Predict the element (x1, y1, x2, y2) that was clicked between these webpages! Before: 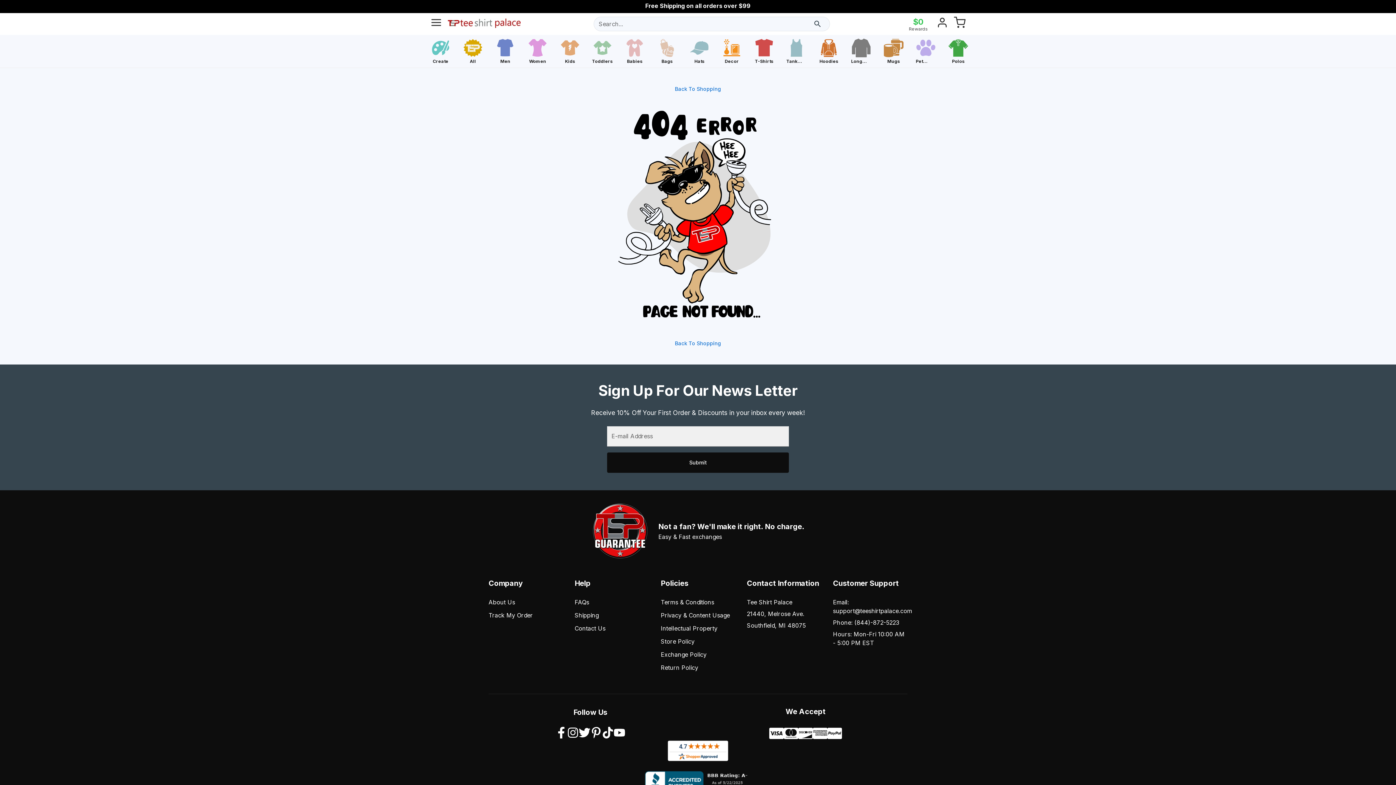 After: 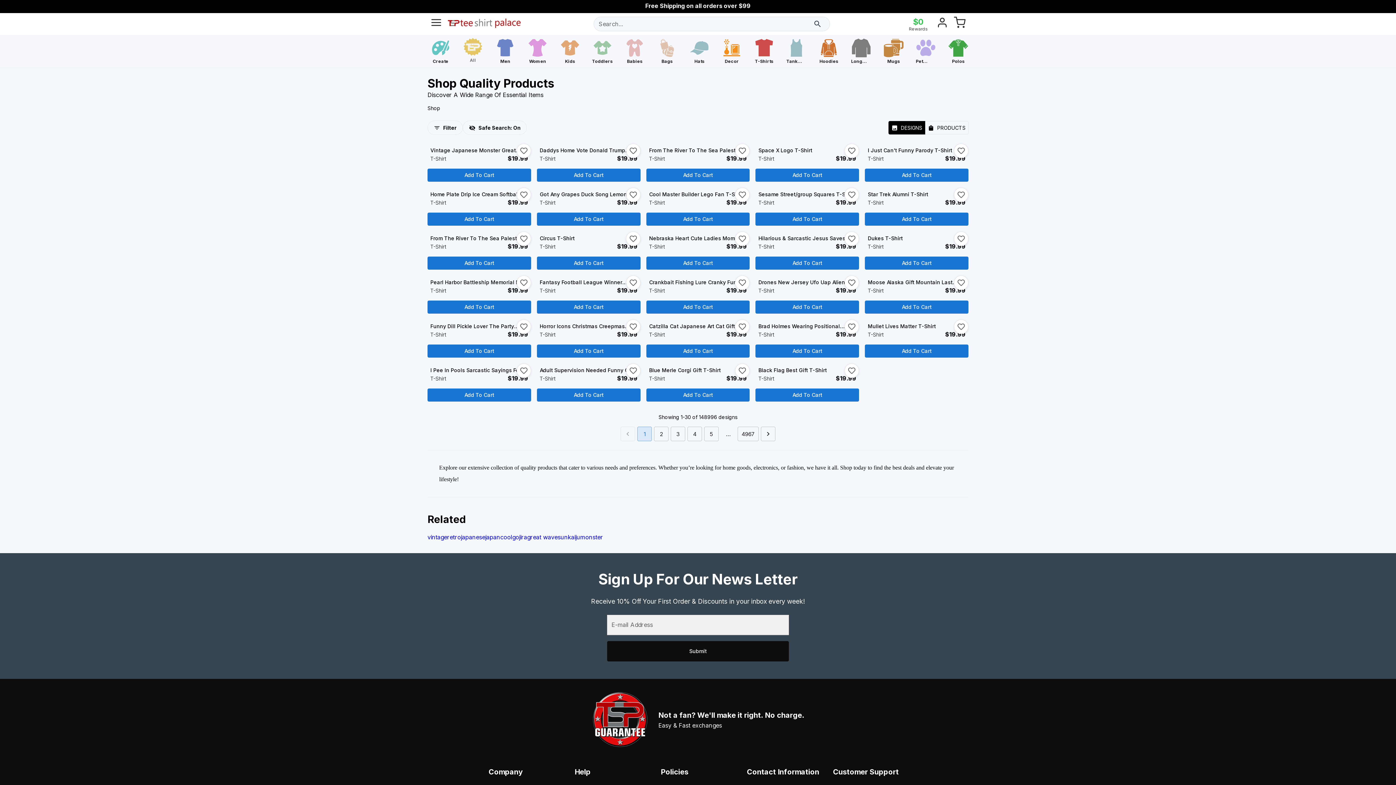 Action: bbox: (462, 37, 483, 64) label: All